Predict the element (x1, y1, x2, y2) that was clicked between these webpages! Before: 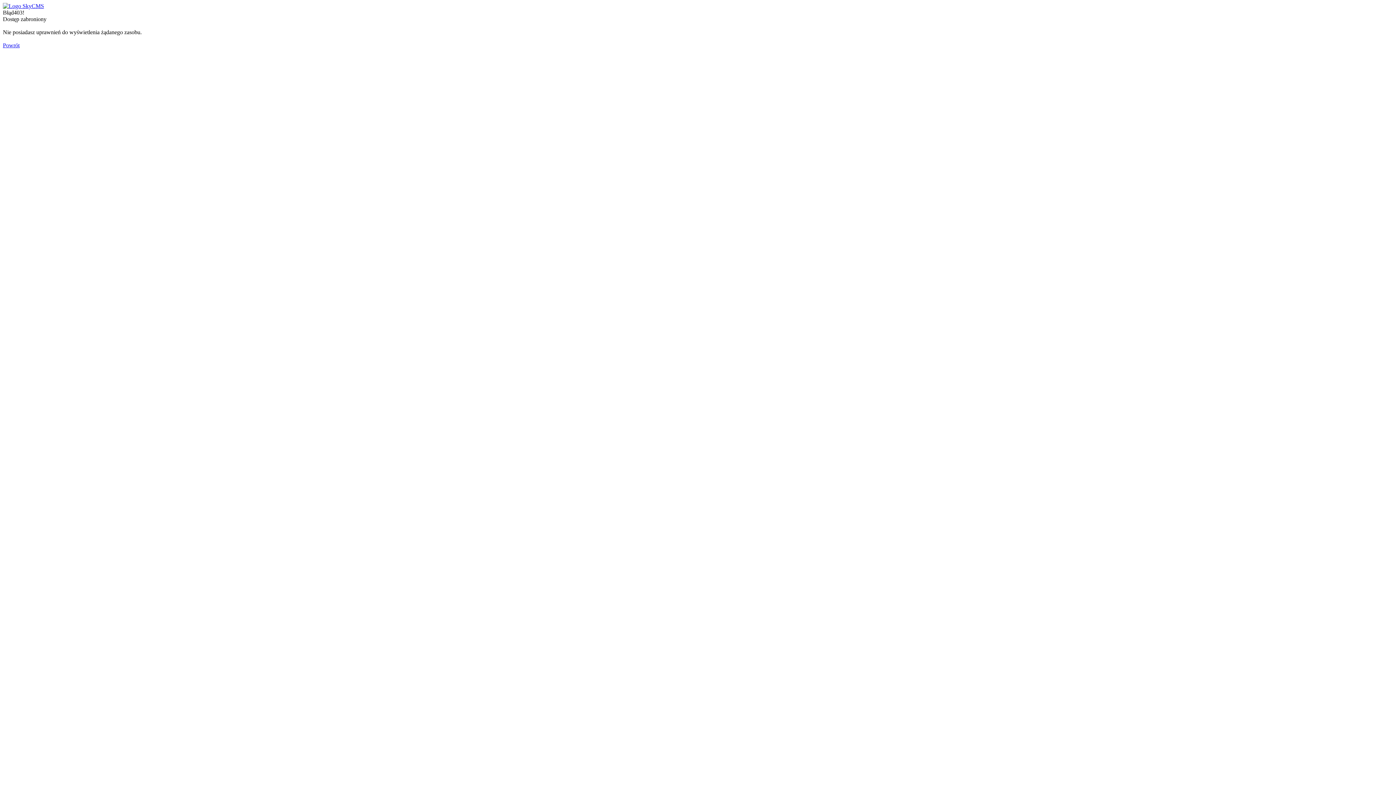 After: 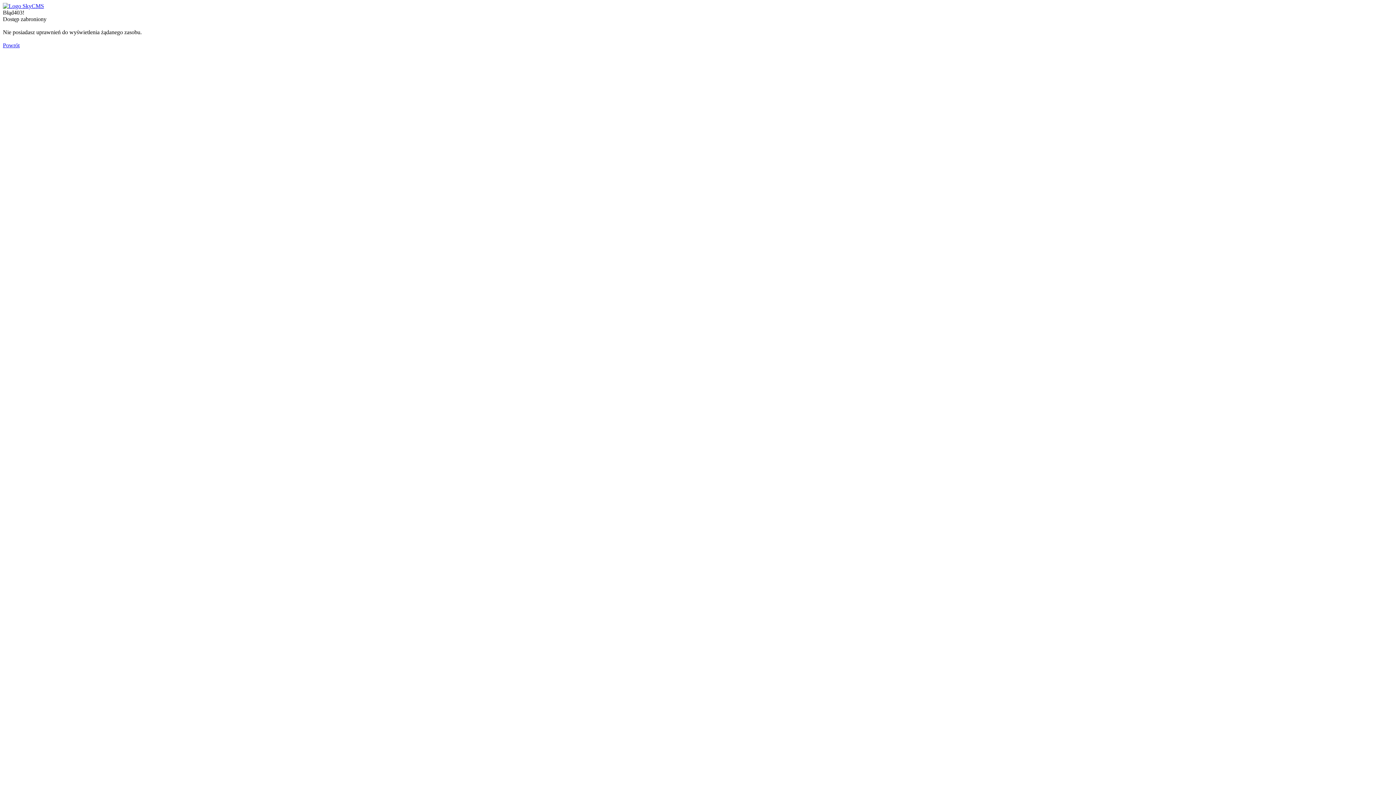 Action: bbox: (2, 2, 44, 9)